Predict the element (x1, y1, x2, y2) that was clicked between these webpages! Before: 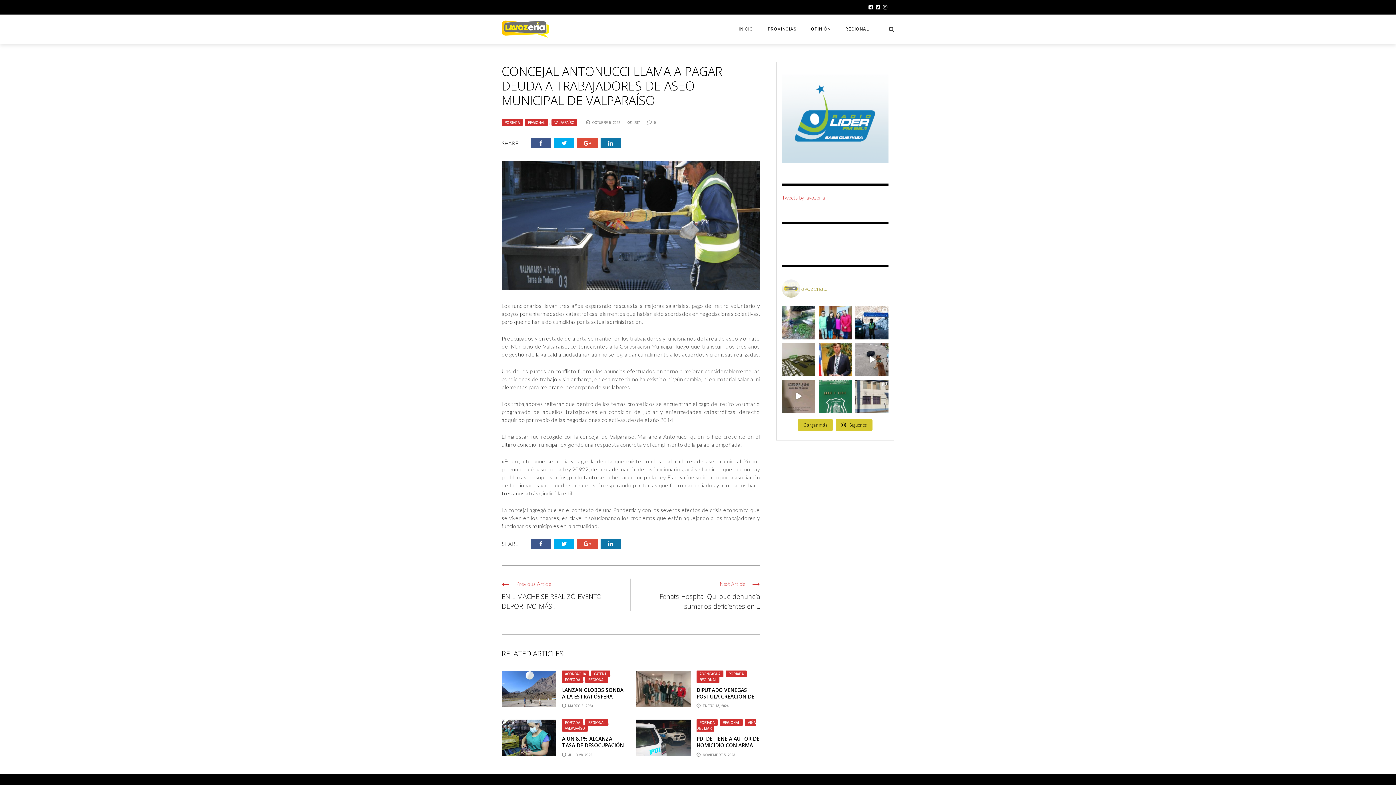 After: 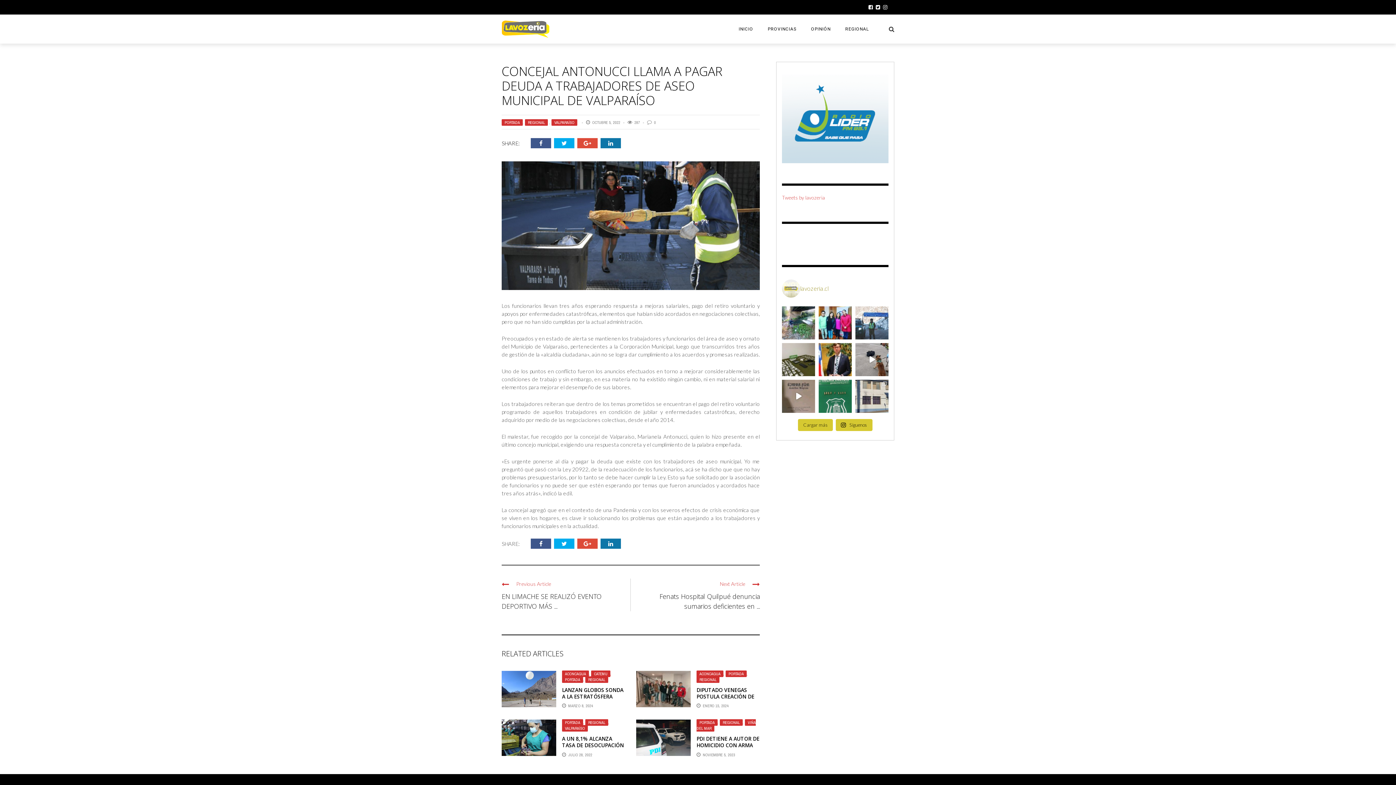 Action: bbox: (855, 306, 888, 339) label: ANUNCIAN CIERRE PASO LOS LIBERTADORES Ante el pron